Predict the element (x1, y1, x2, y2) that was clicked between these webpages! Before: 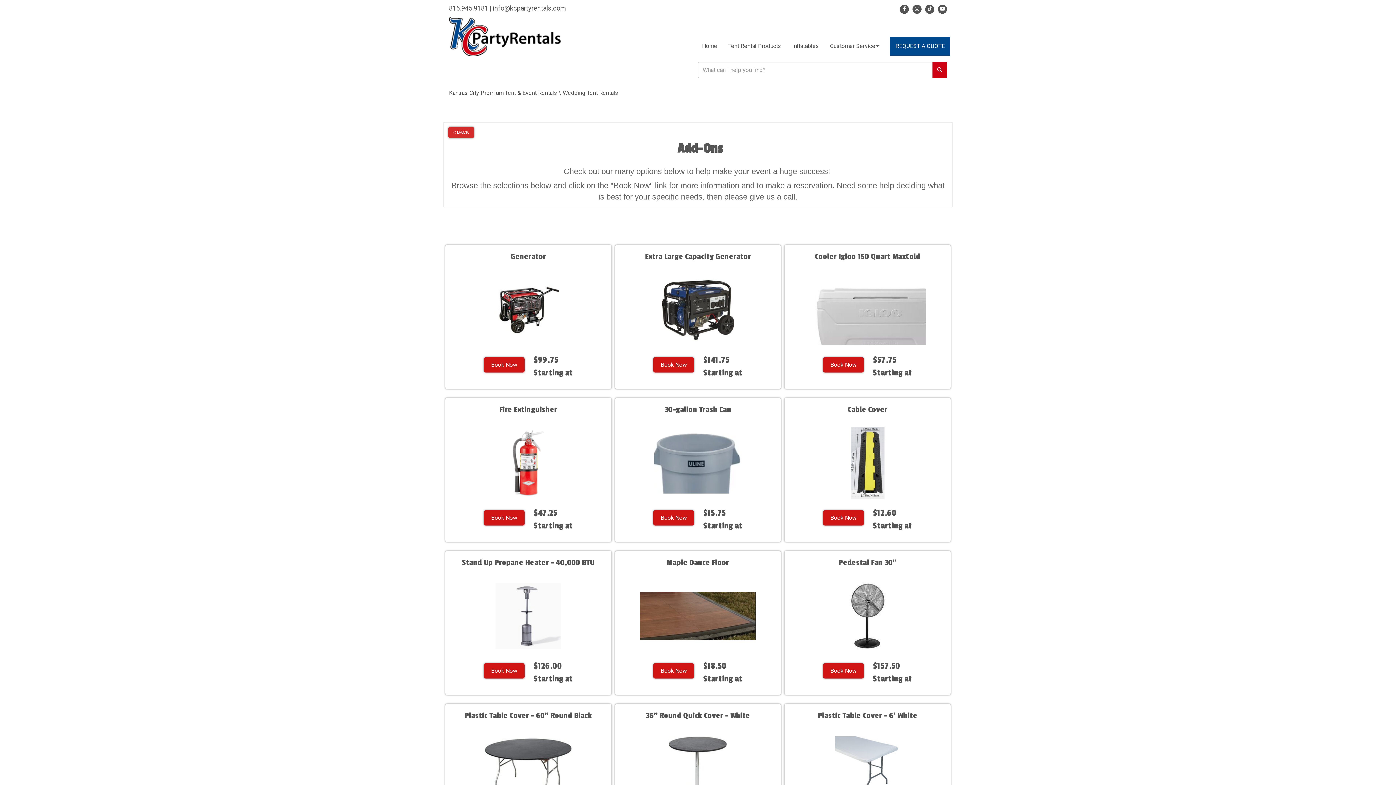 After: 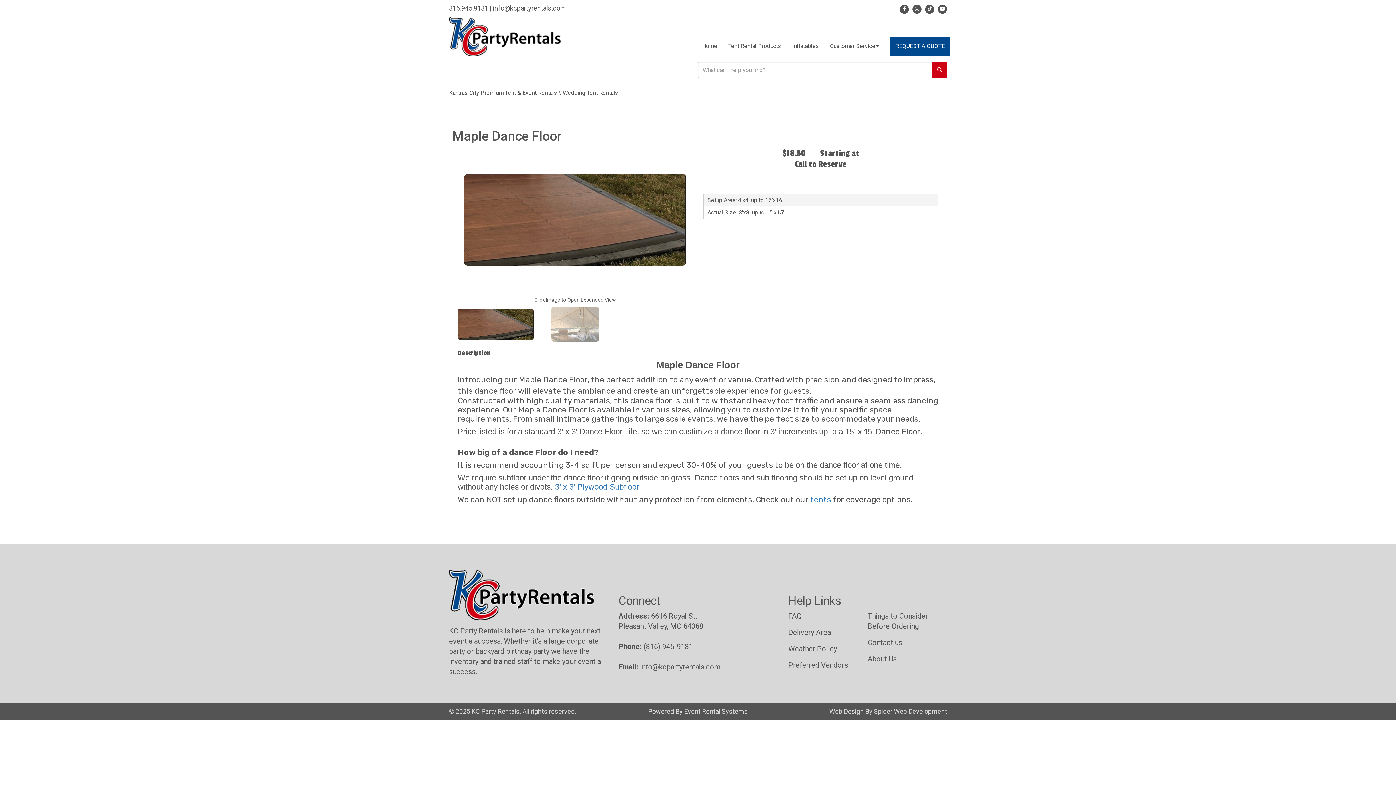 Action: label: Book Now bbox: (653, 663, 694, 678)